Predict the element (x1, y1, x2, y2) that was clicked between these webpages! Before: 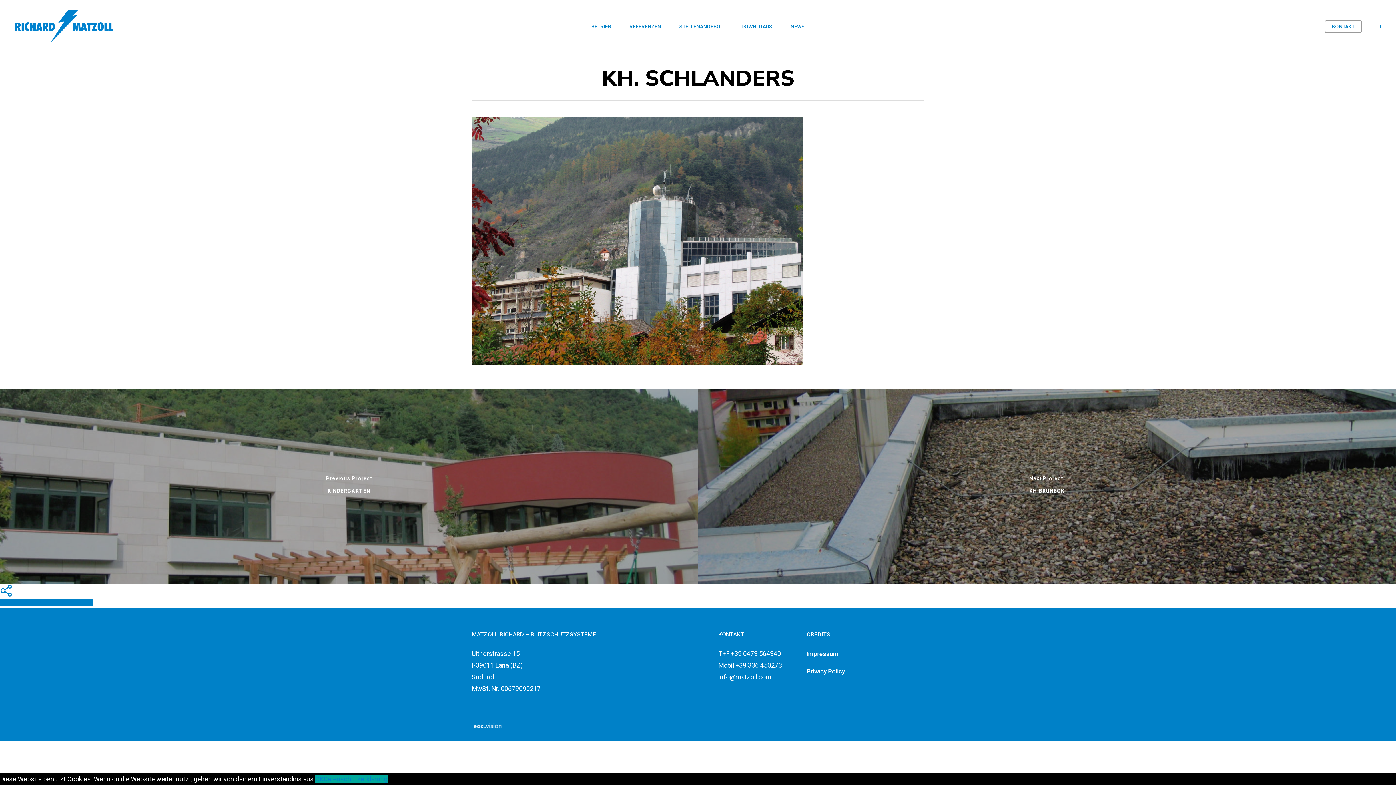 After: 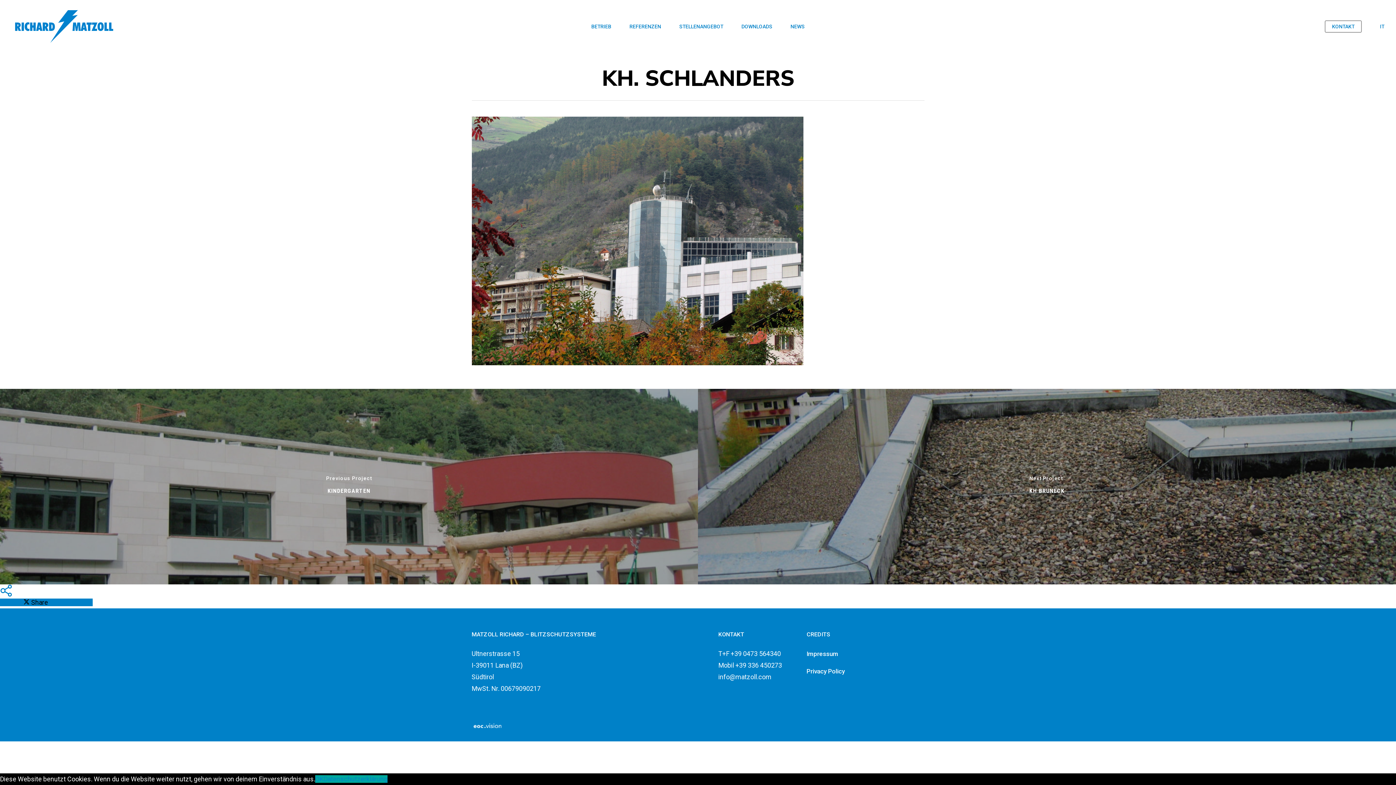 Action: bbox: (23, 599, 49, 606) label:  Share 